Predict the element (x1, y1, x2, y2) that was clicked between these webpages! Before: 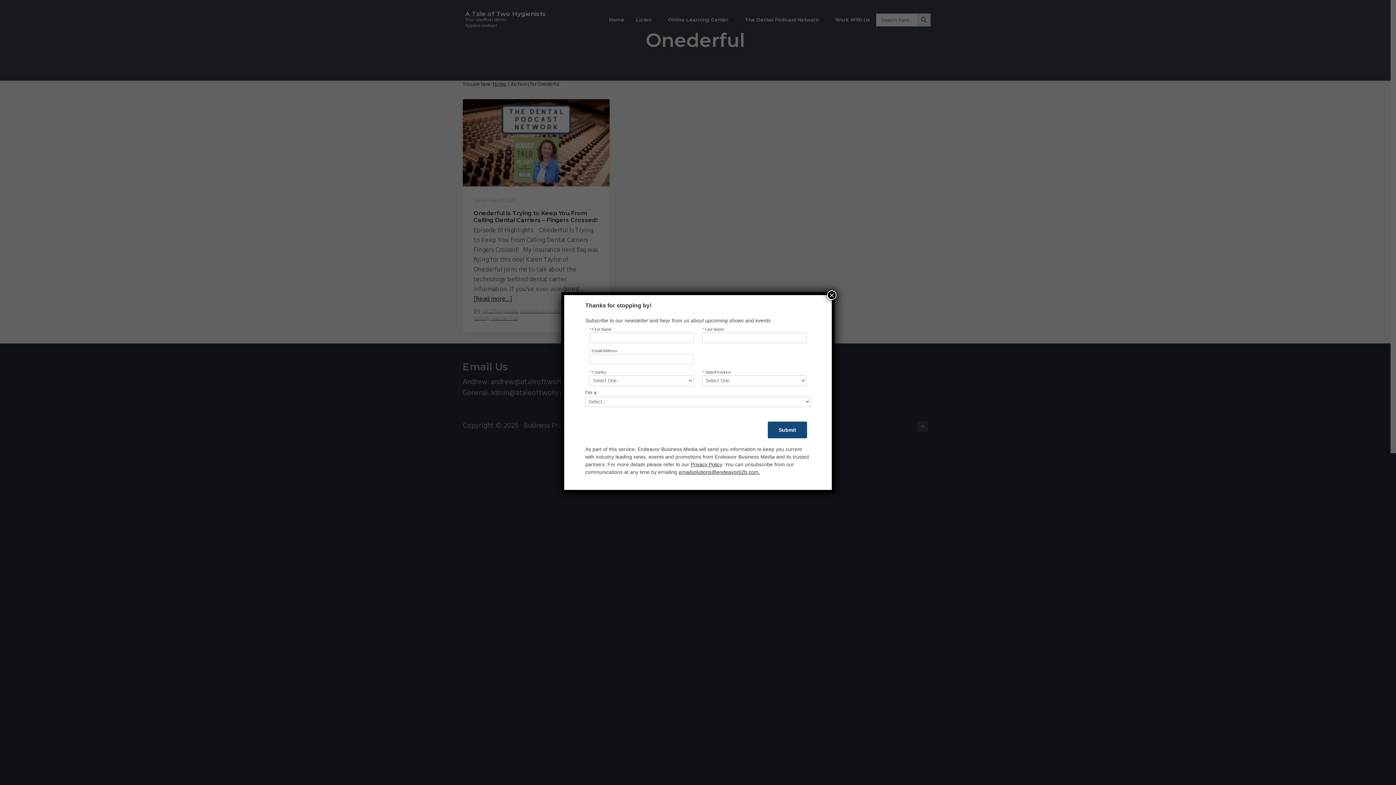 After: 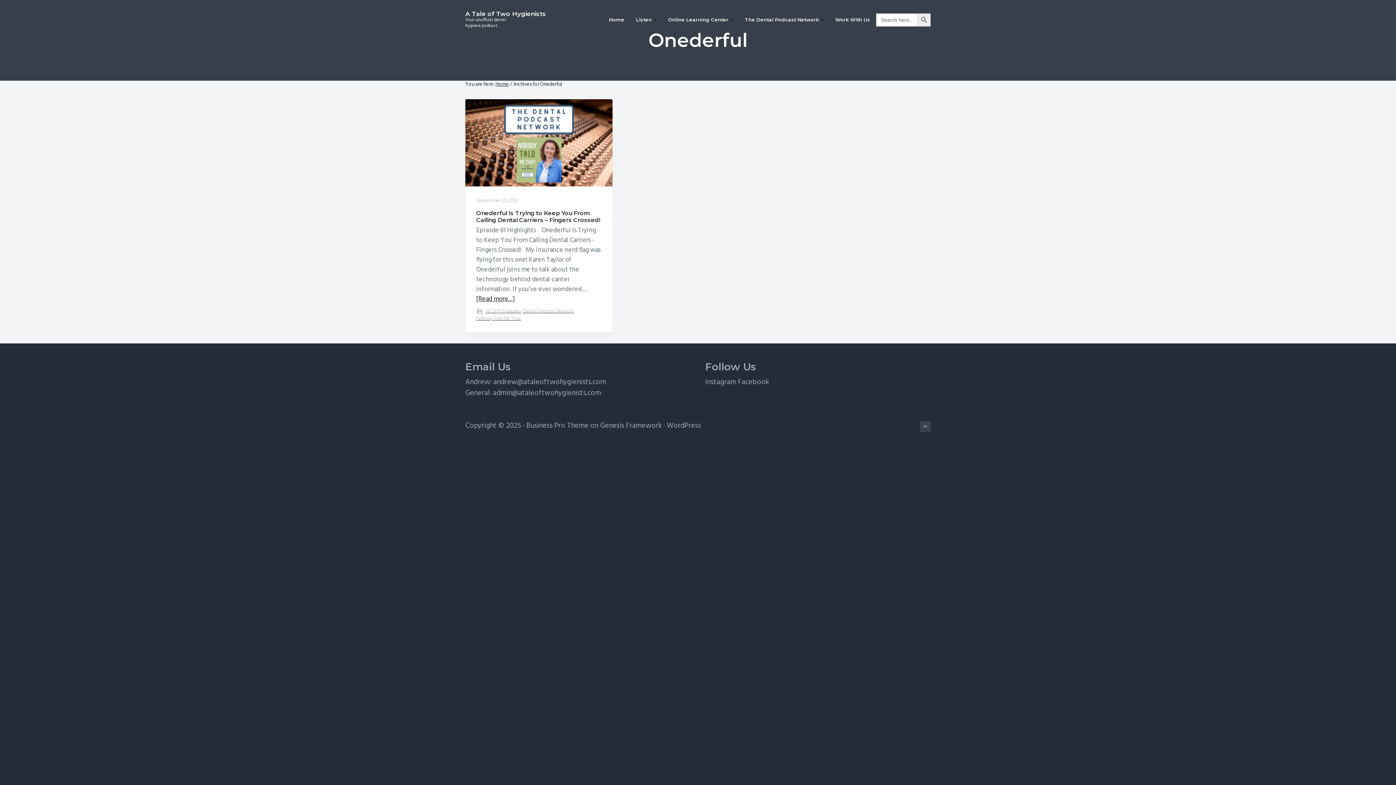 Action: bbox: (827, 290, 836, 300) label: Close